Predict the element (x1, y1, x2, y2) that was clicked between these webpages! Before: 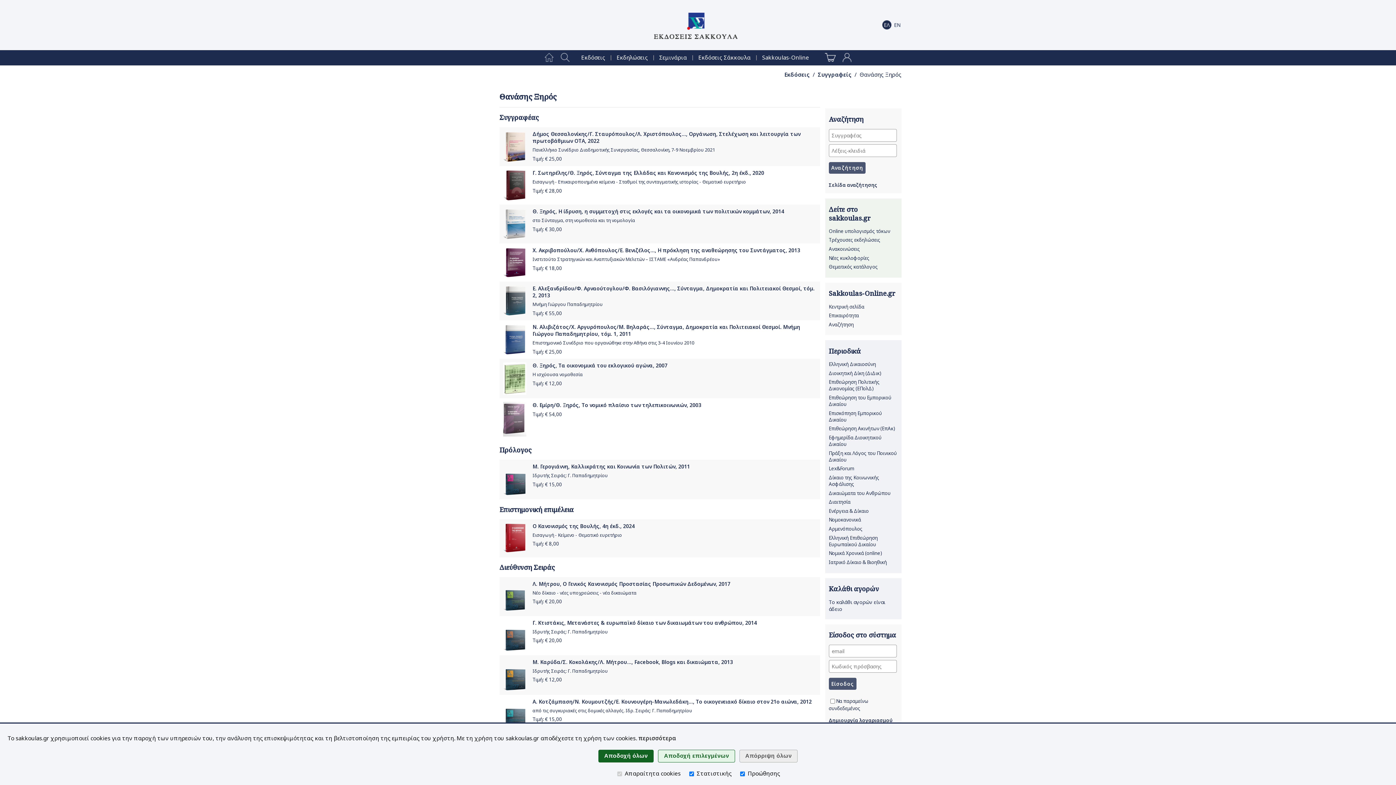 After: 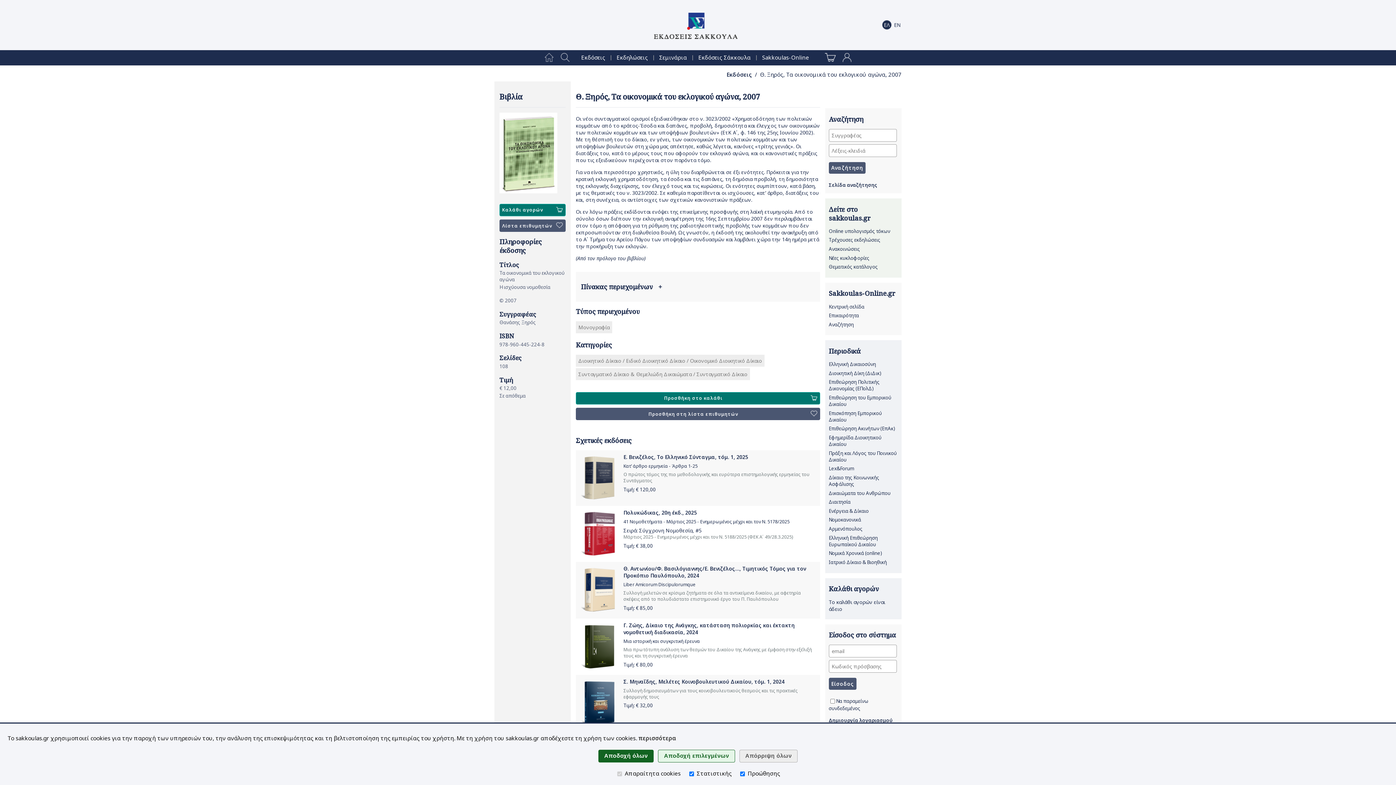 Action: bbox: (499, 362, 530, 395)